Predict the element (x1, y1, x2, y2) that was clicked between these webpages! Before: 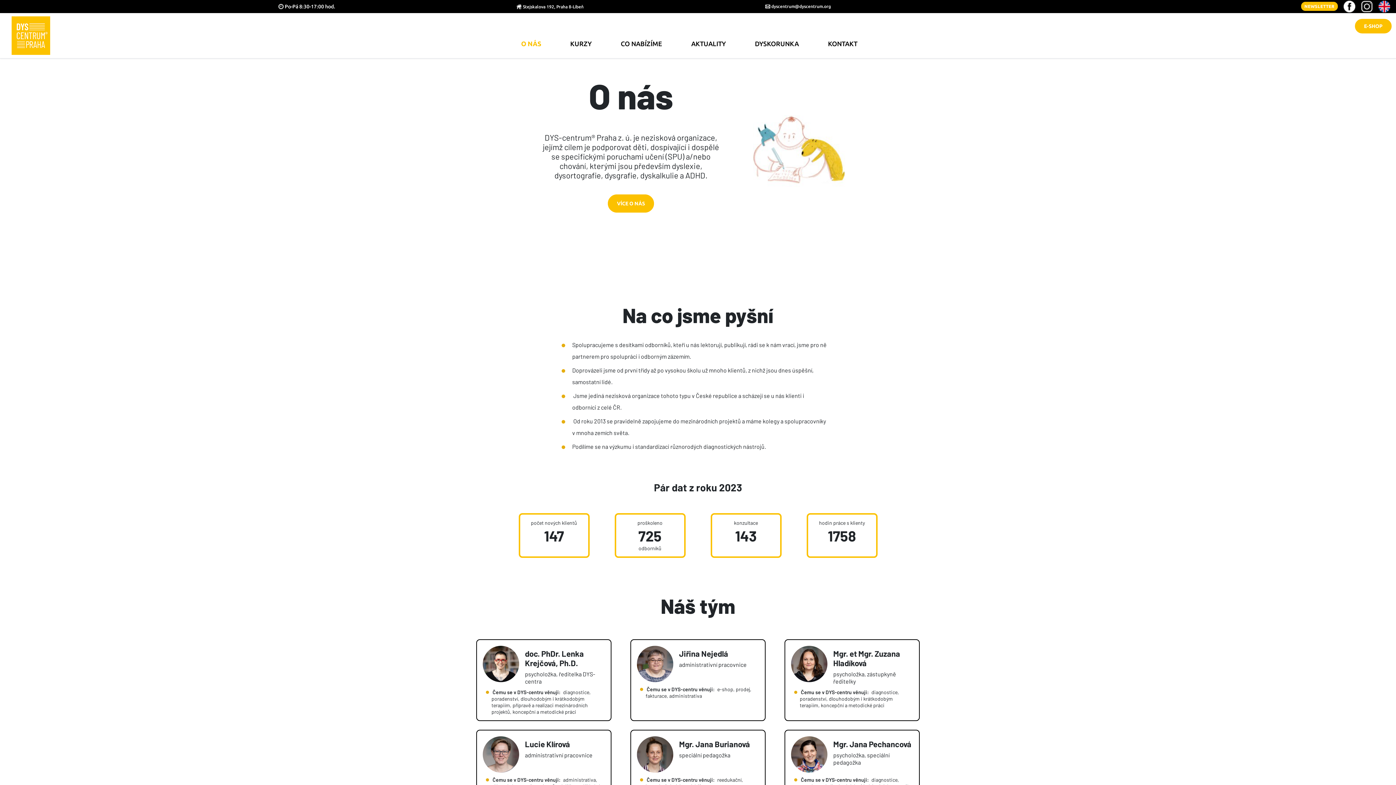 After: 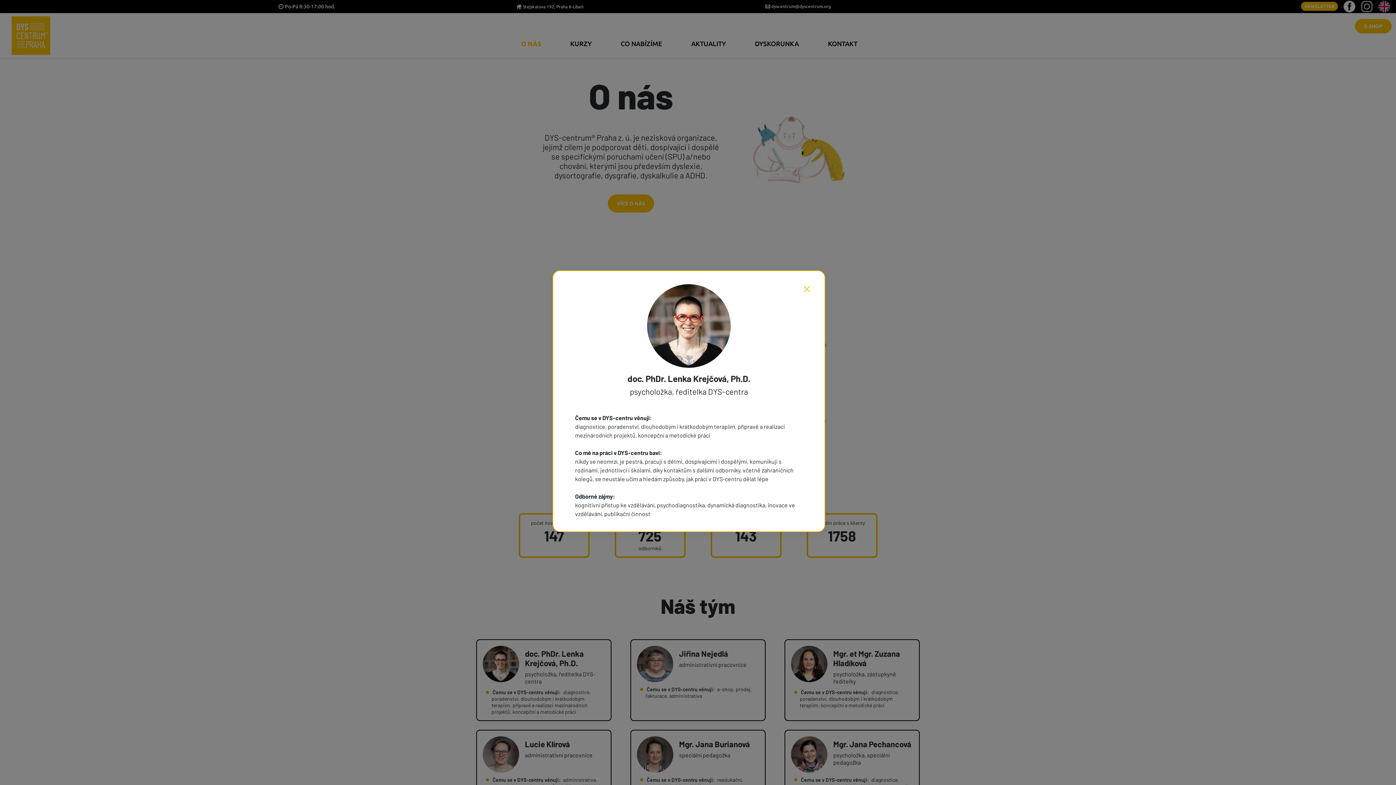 Action: bbox: (477, 640, 610, 720)